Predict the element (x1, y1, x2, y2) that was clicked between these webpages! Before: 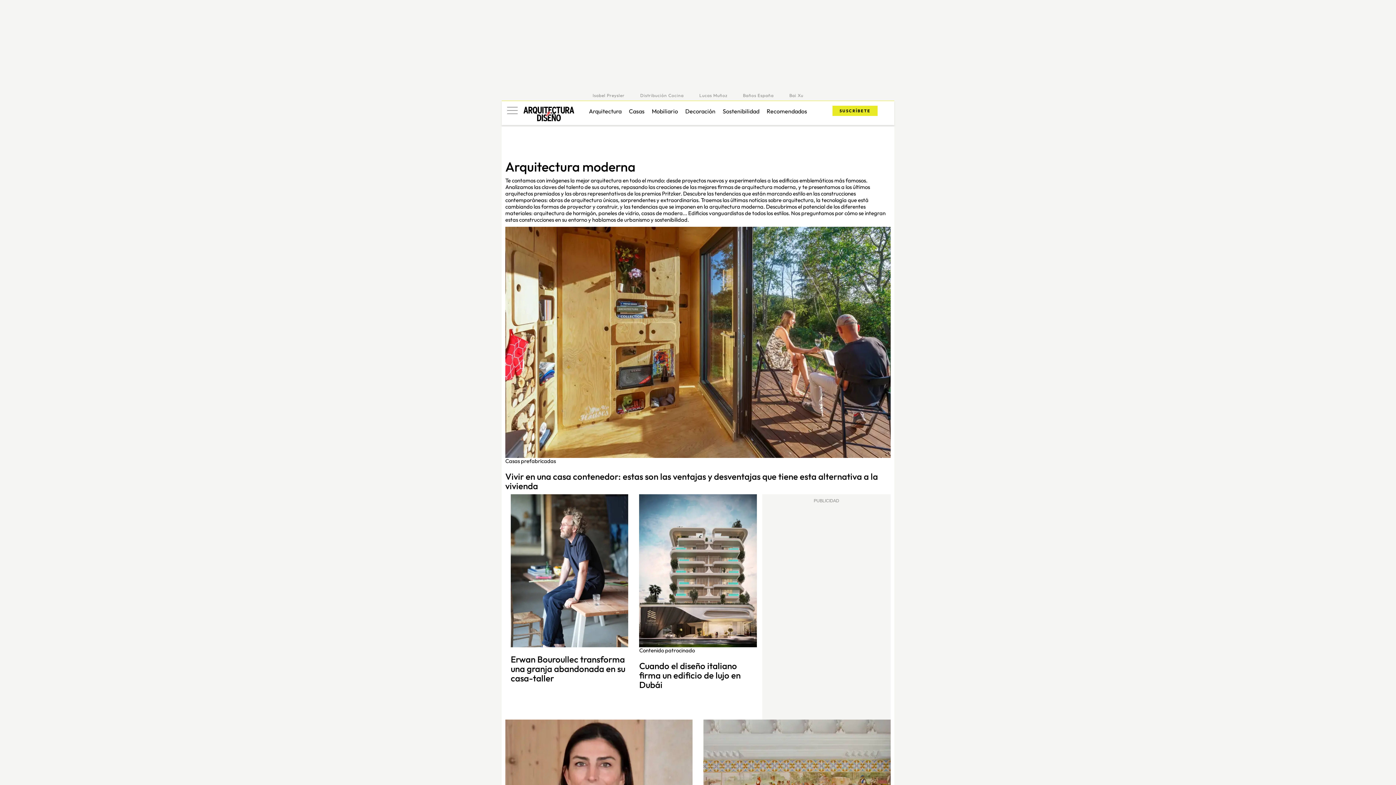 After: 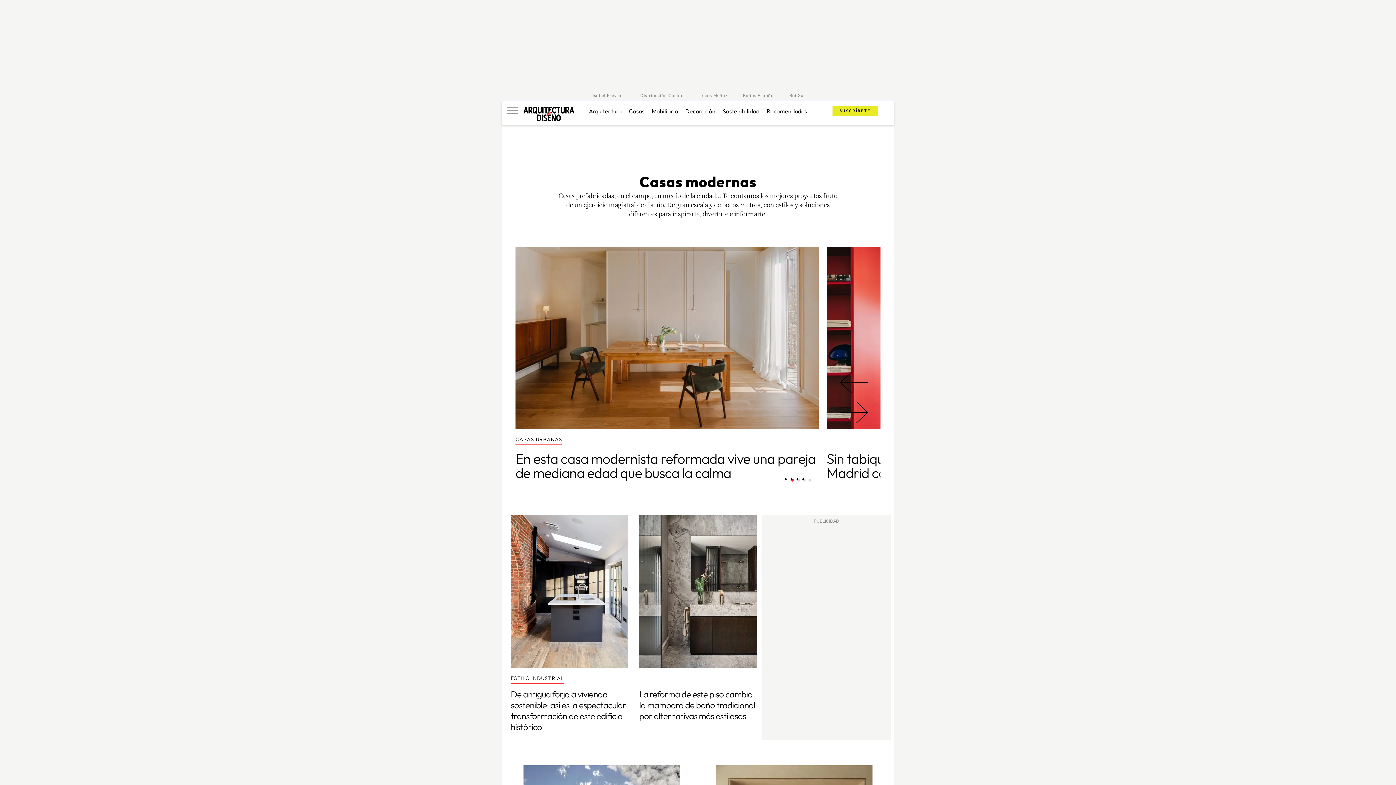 Action: label: Casas bbox: (629, 107, 644, 114)